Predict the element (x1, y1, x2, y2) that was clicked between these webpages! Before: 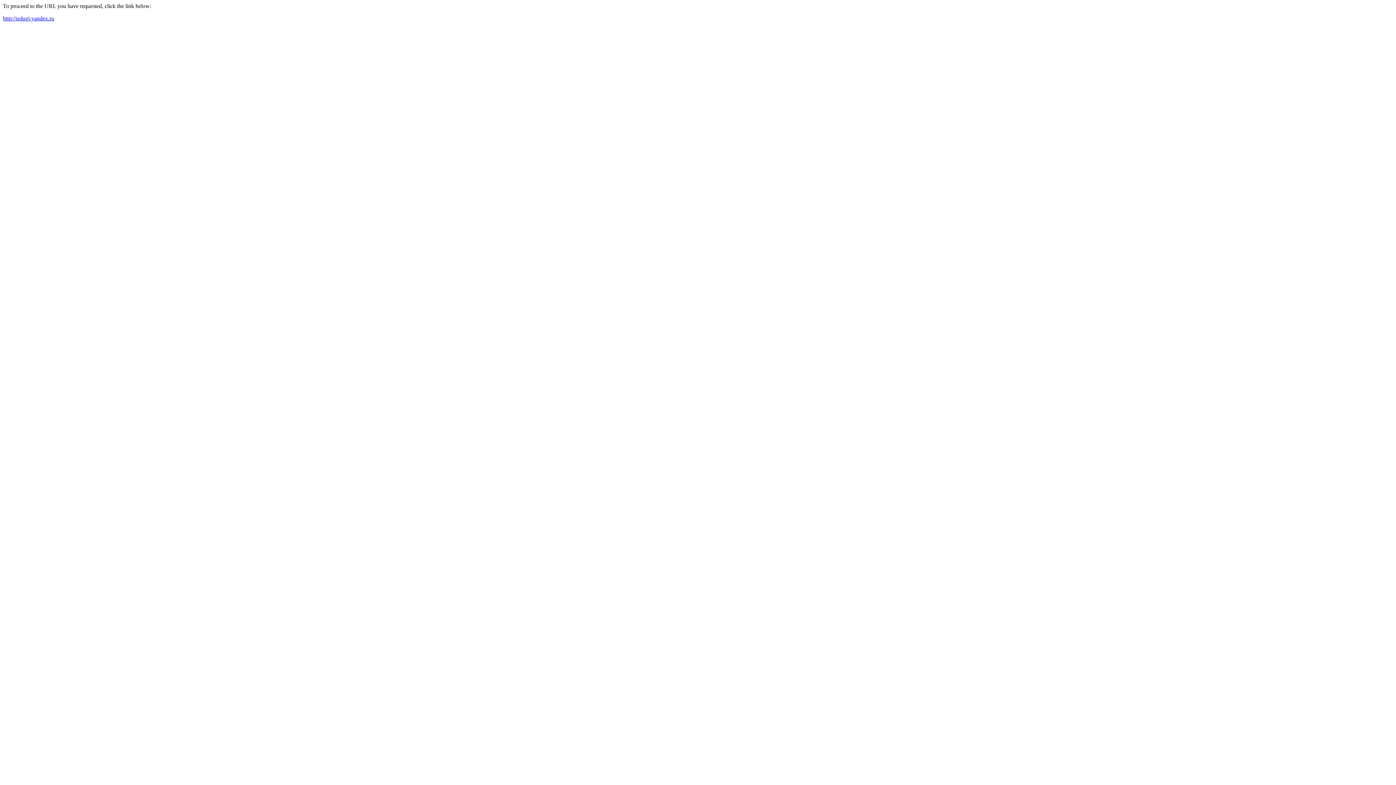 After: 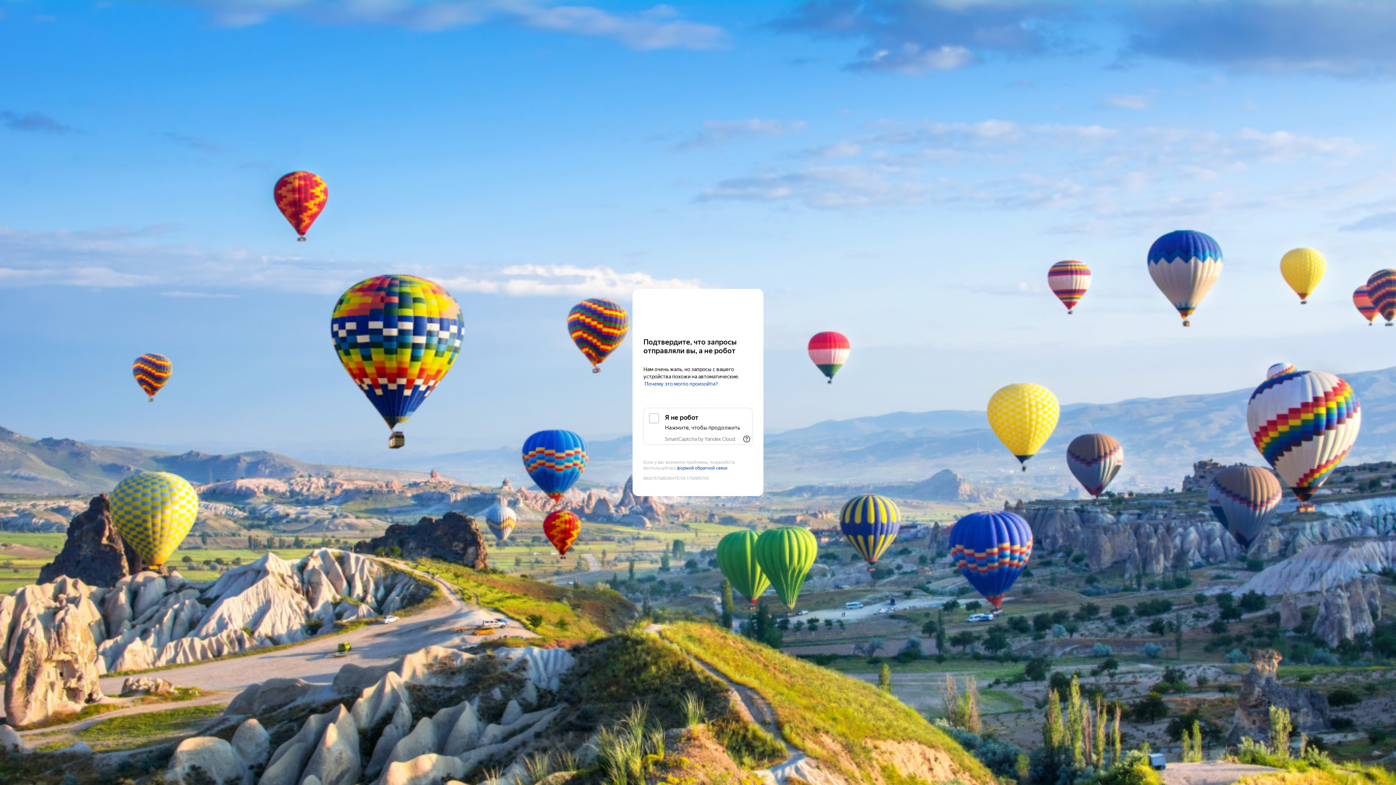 Action: label: http://uslugi.yandex.ru bbox: (2, 15, 54, 21)